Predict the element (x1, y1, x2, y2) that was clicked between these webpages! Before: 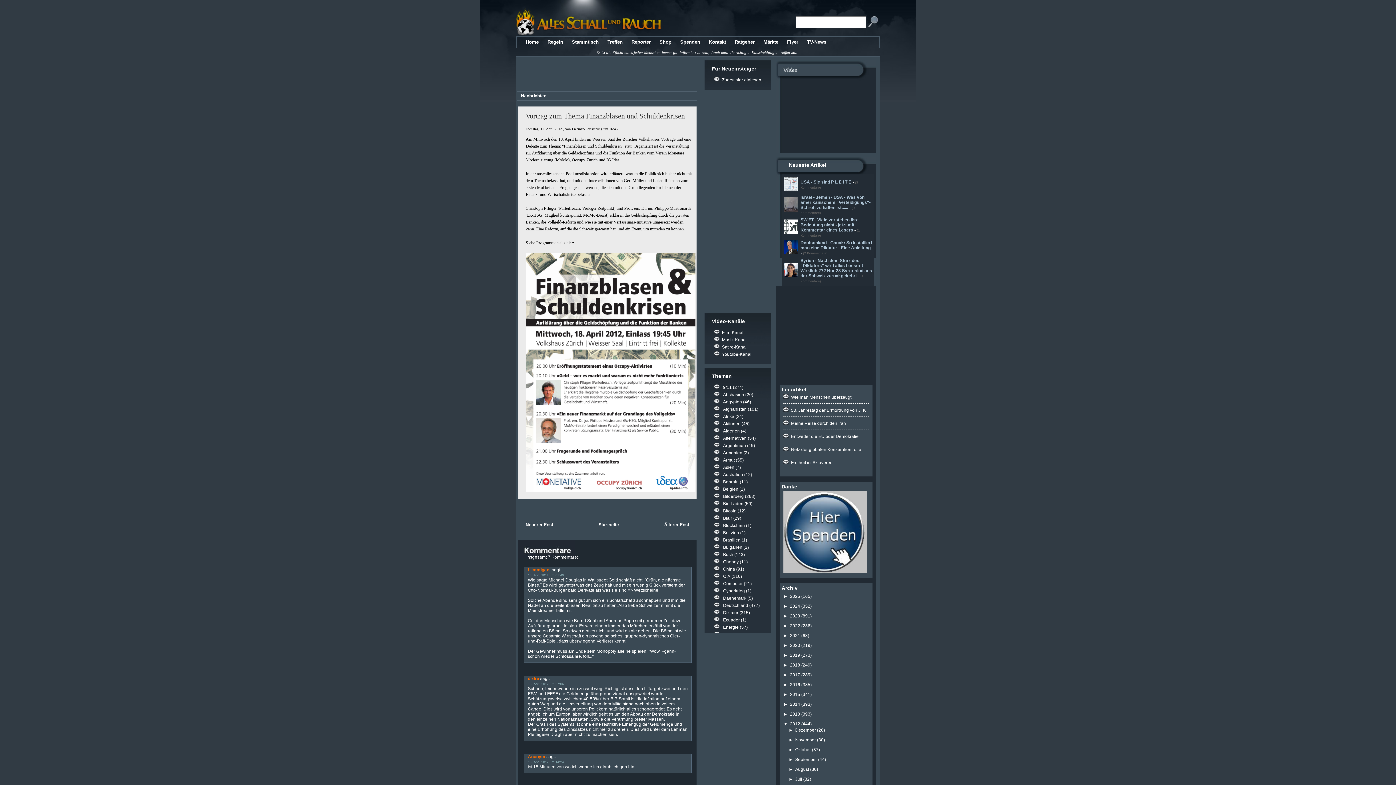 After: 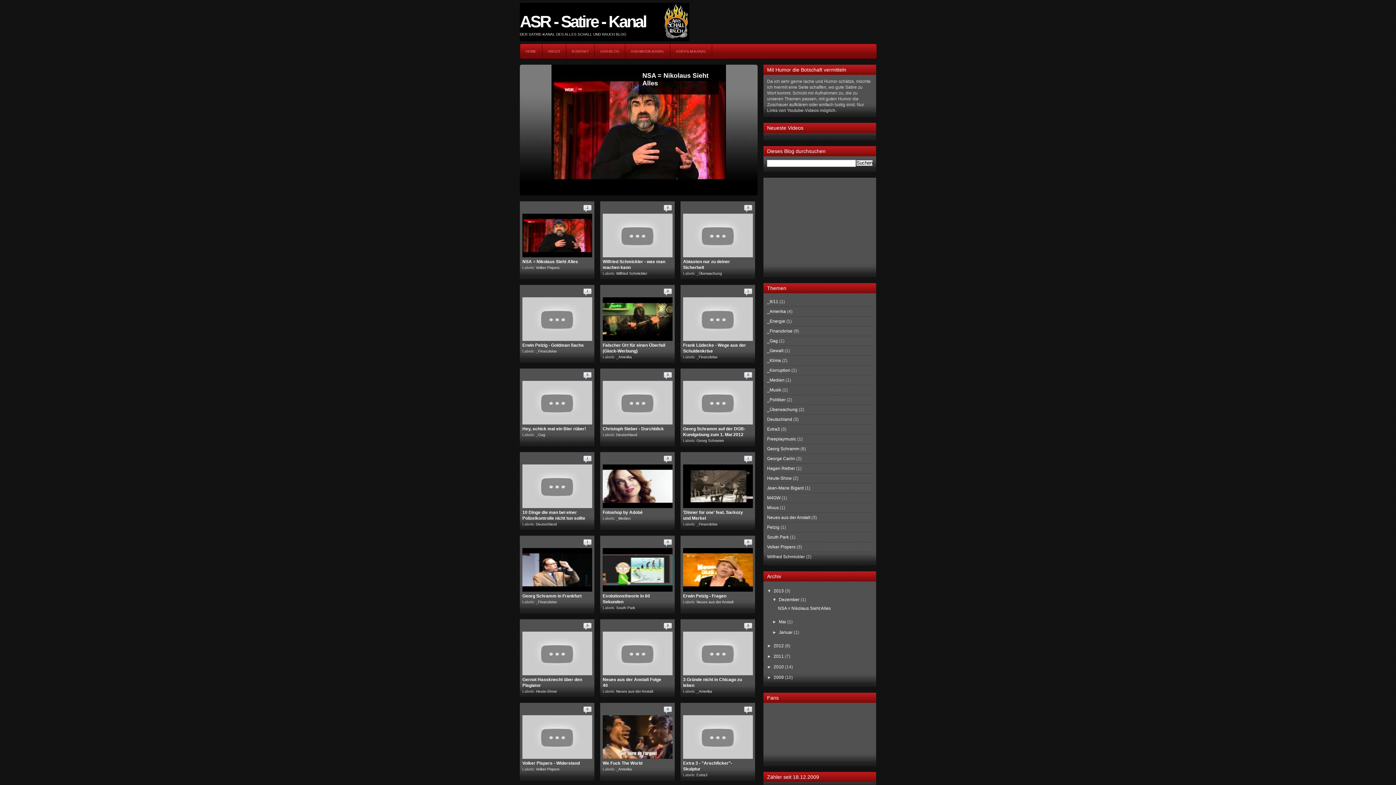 Action: label: Satire-Kanal bbox: (722, 344, 746, 349)